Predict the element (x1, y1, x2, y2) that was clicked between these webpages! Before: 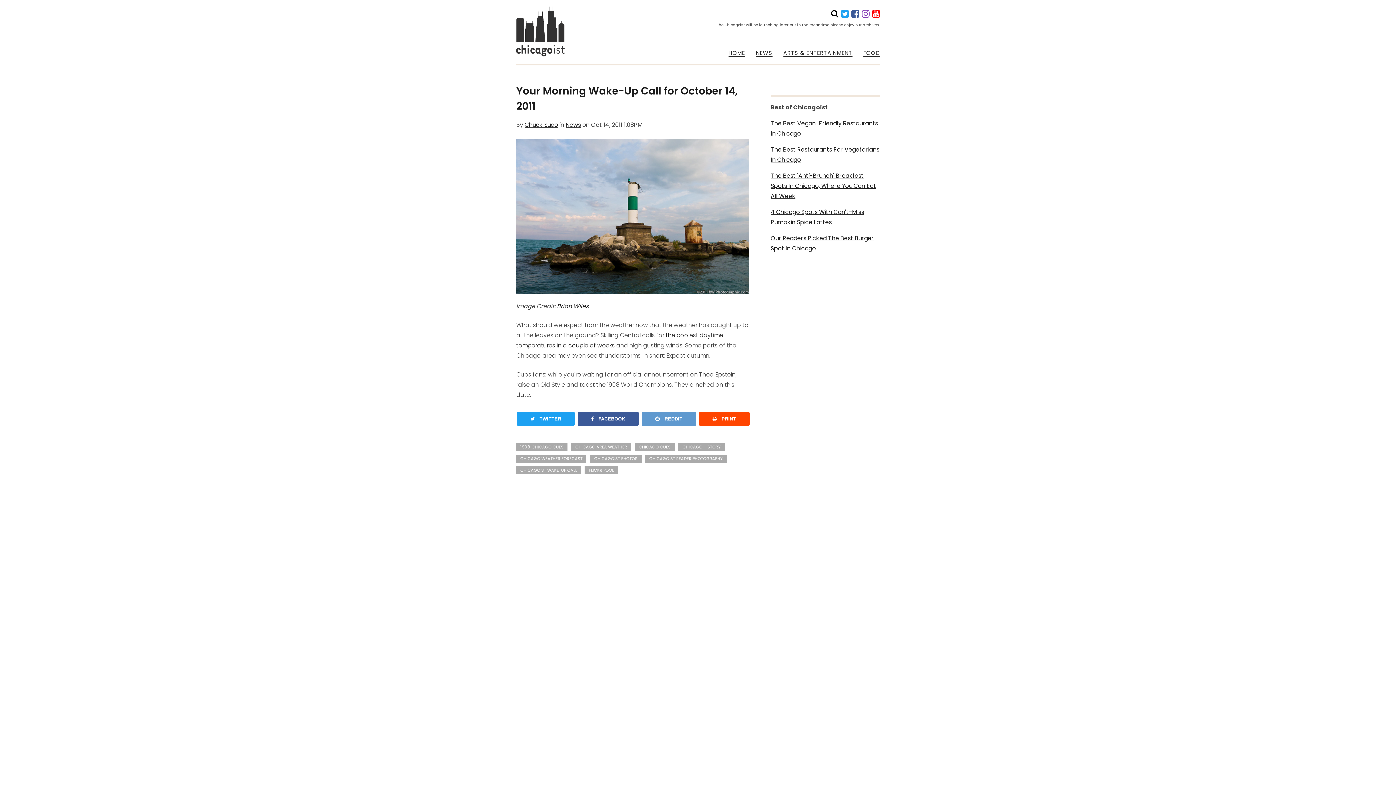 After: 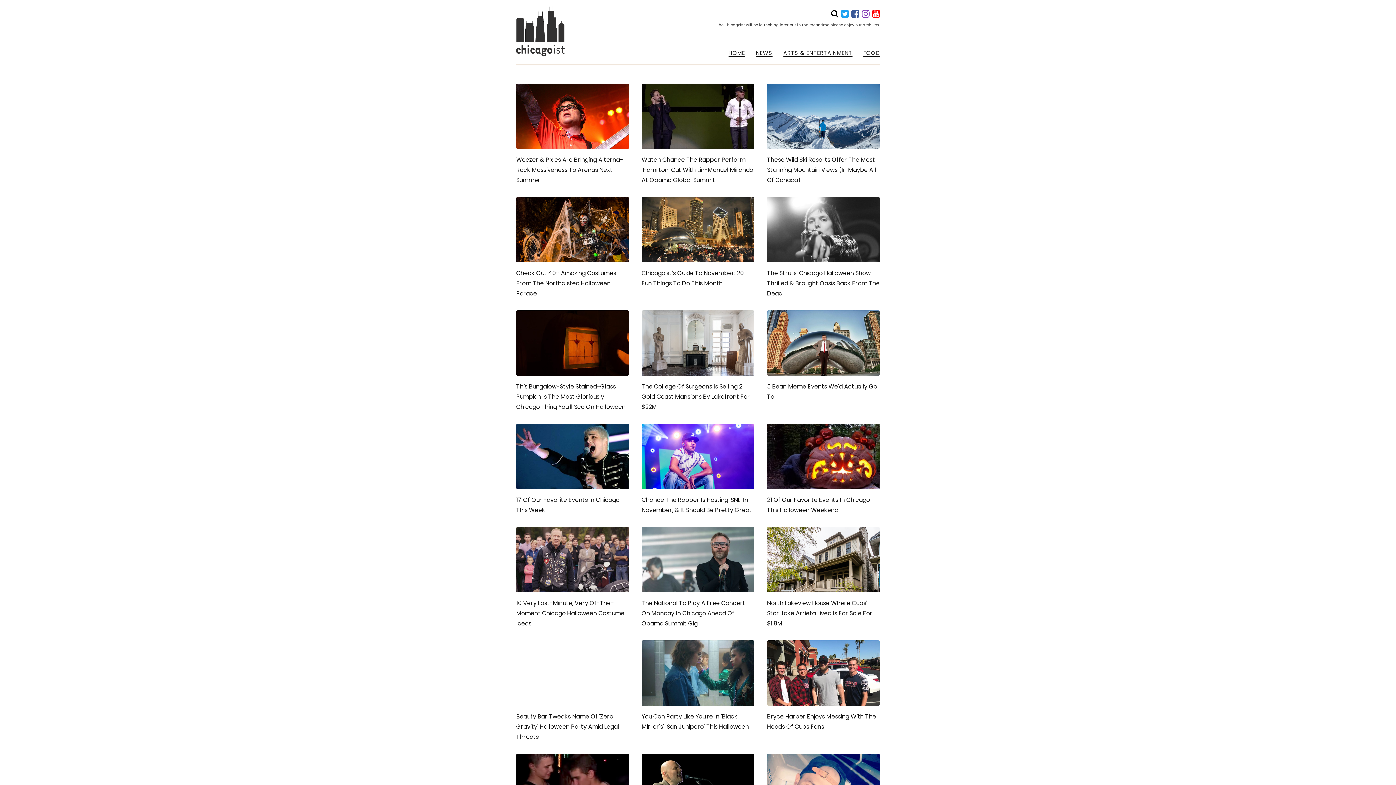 Action: bbox: (783, 49, 852, 56) label: ARTS & ENTERTAINMENT